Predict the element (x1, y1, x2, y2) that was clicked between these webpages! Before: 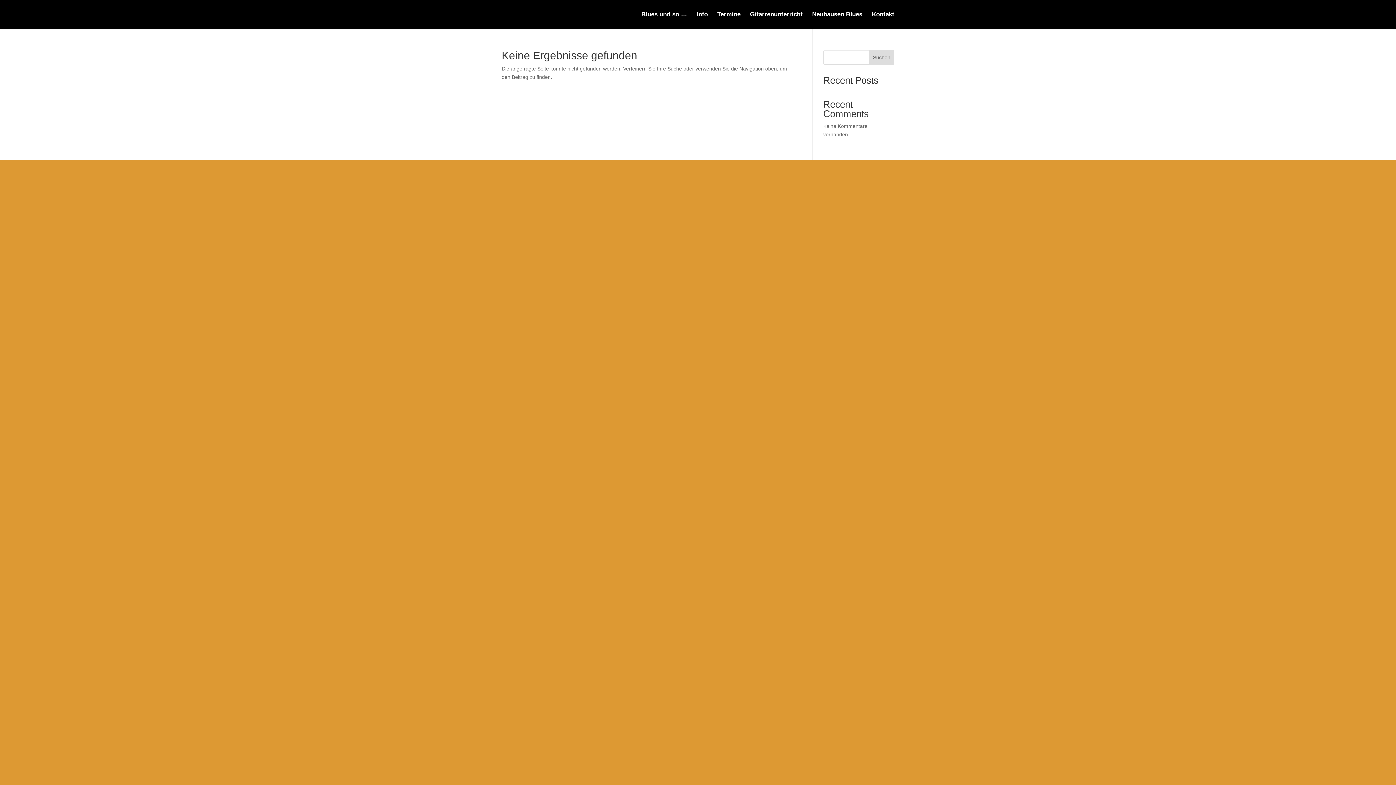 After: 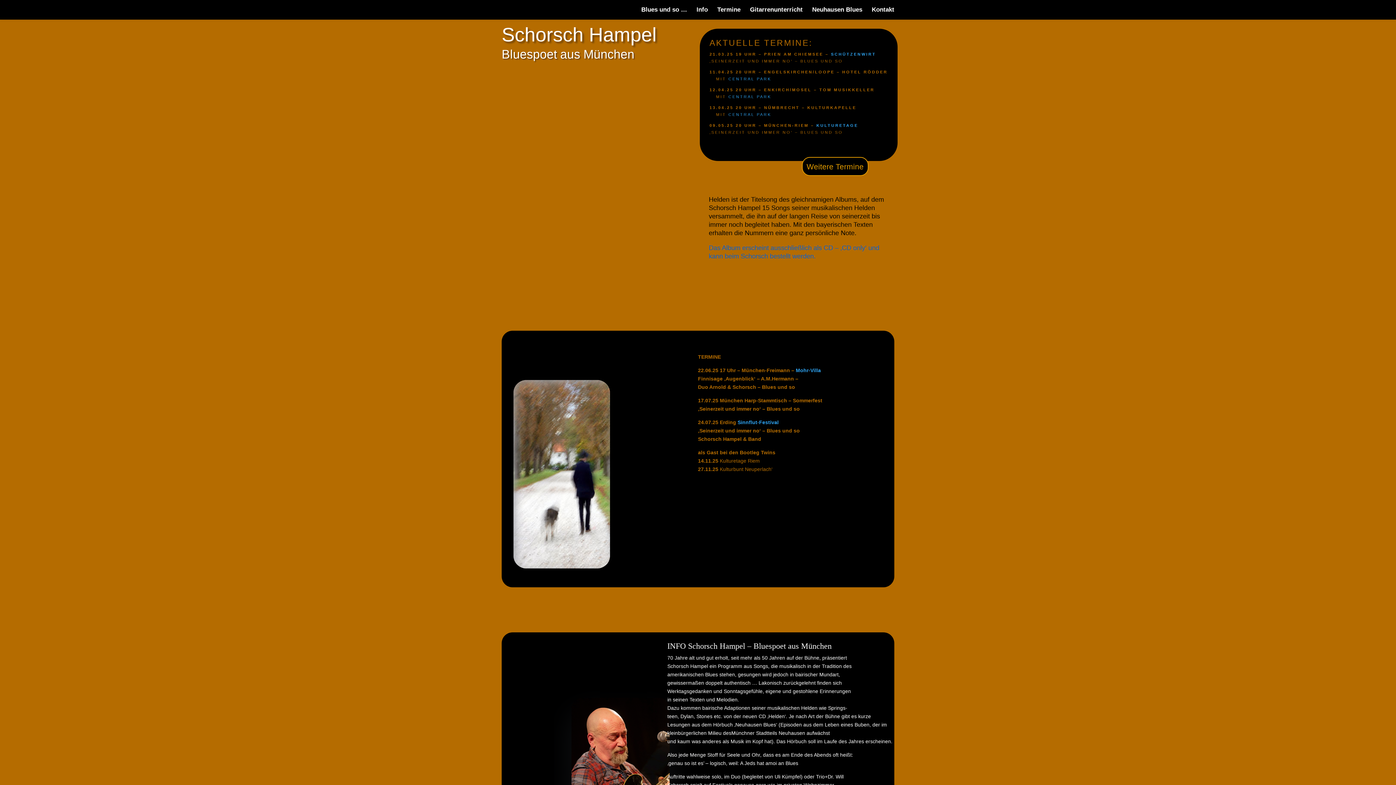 Action: bbox: (641, 12, 687, 29) label: Blues und so …